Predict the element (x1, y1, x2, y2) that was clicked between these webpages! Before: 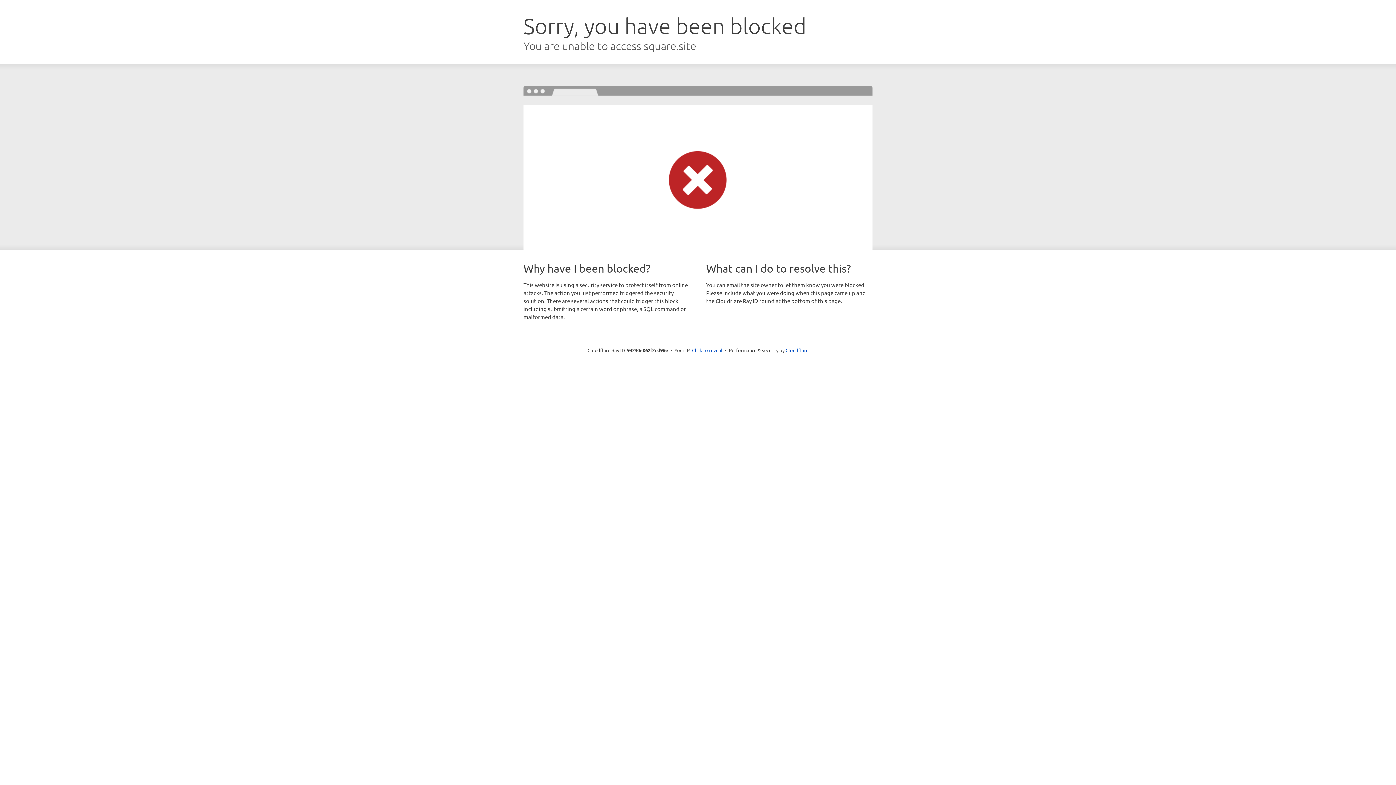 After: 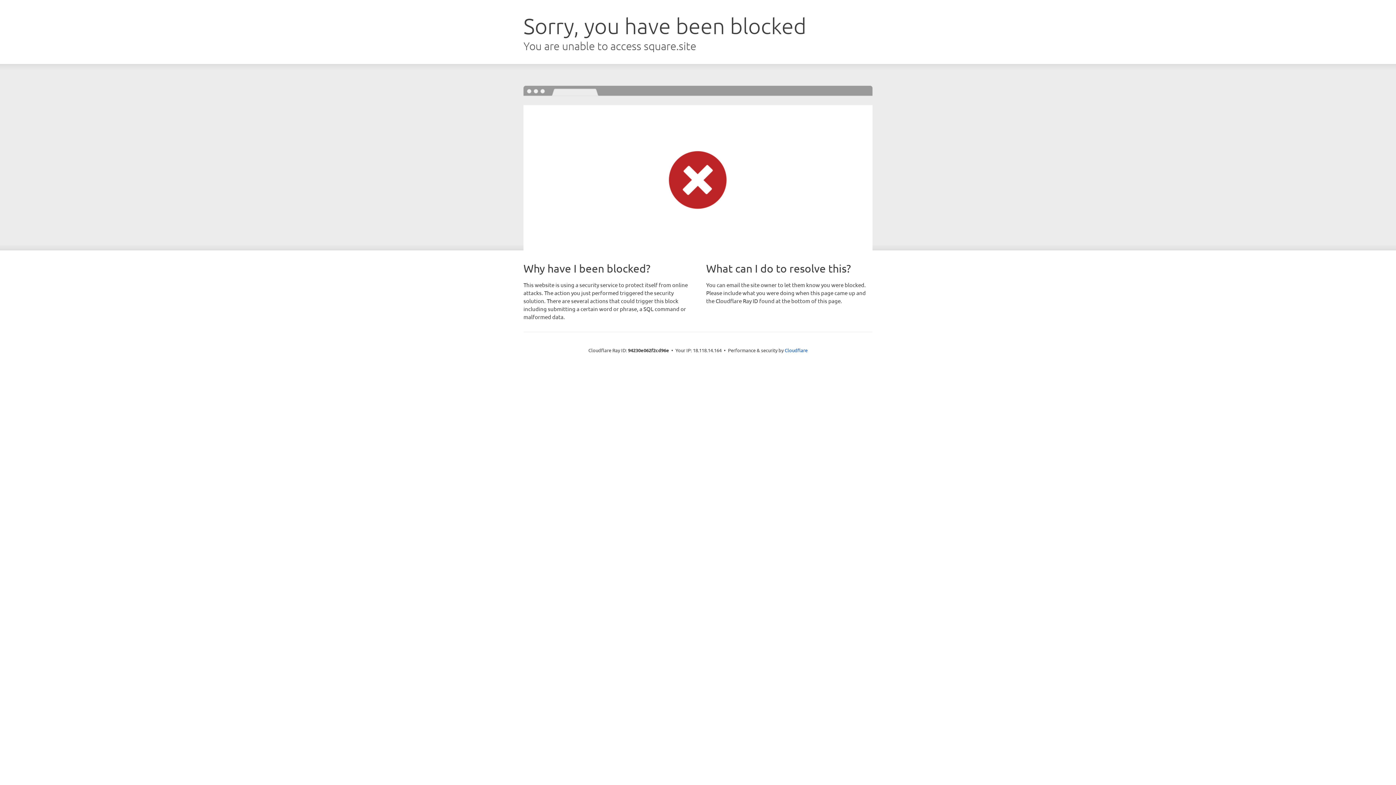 Action: bbox: (692, 346, 722, 353) label: Click to reveal